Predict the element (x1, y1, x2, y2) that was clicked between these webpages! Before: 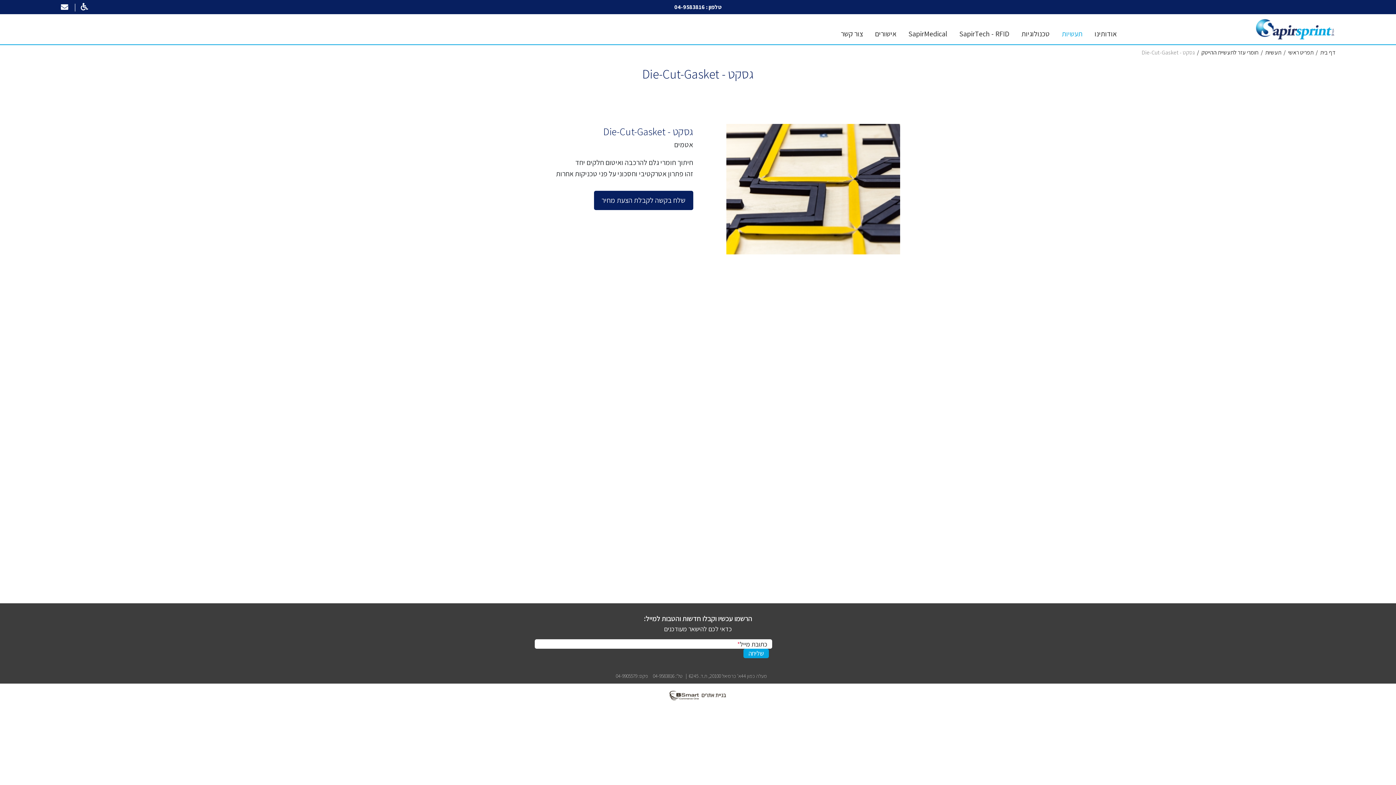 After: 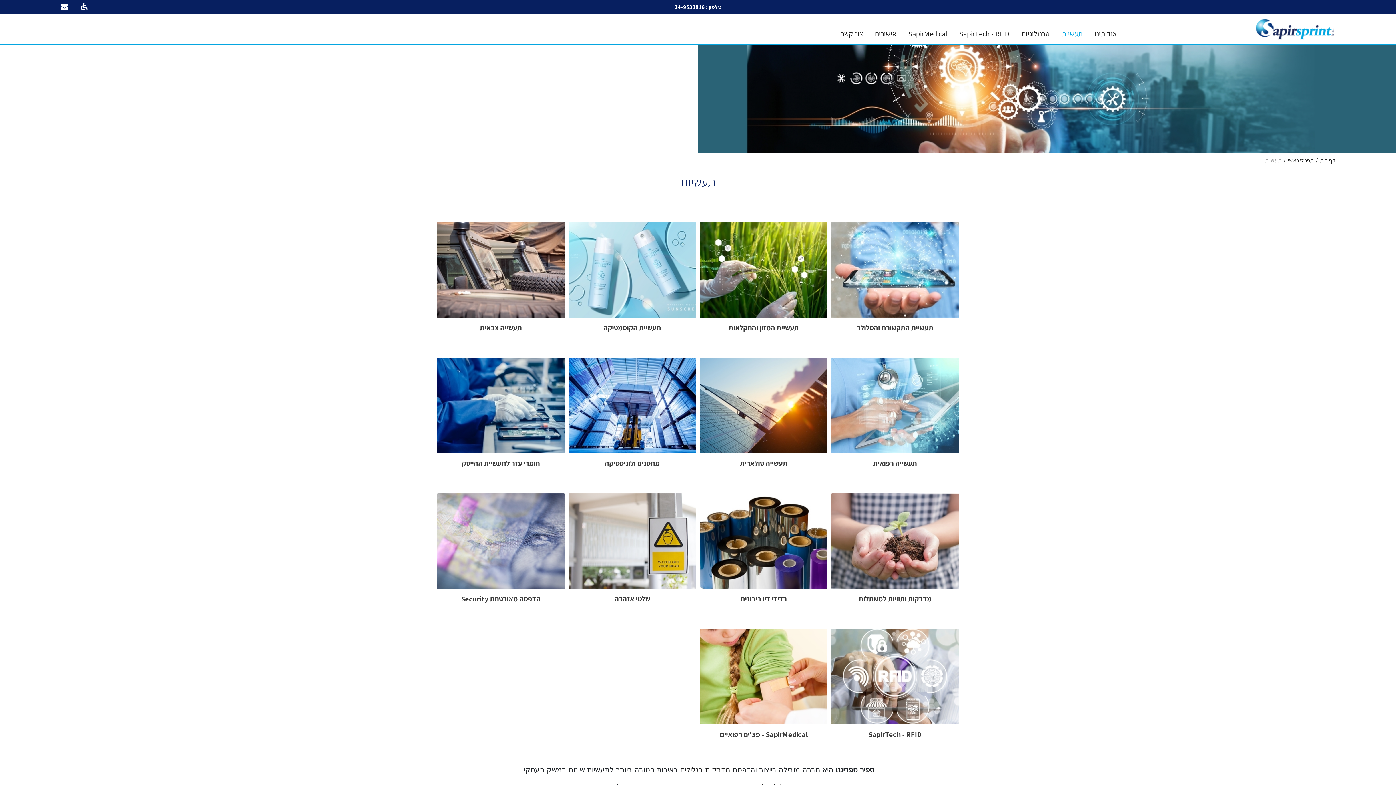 Action: bbox: (1265, 48, 1281, 56) label: תעשיות